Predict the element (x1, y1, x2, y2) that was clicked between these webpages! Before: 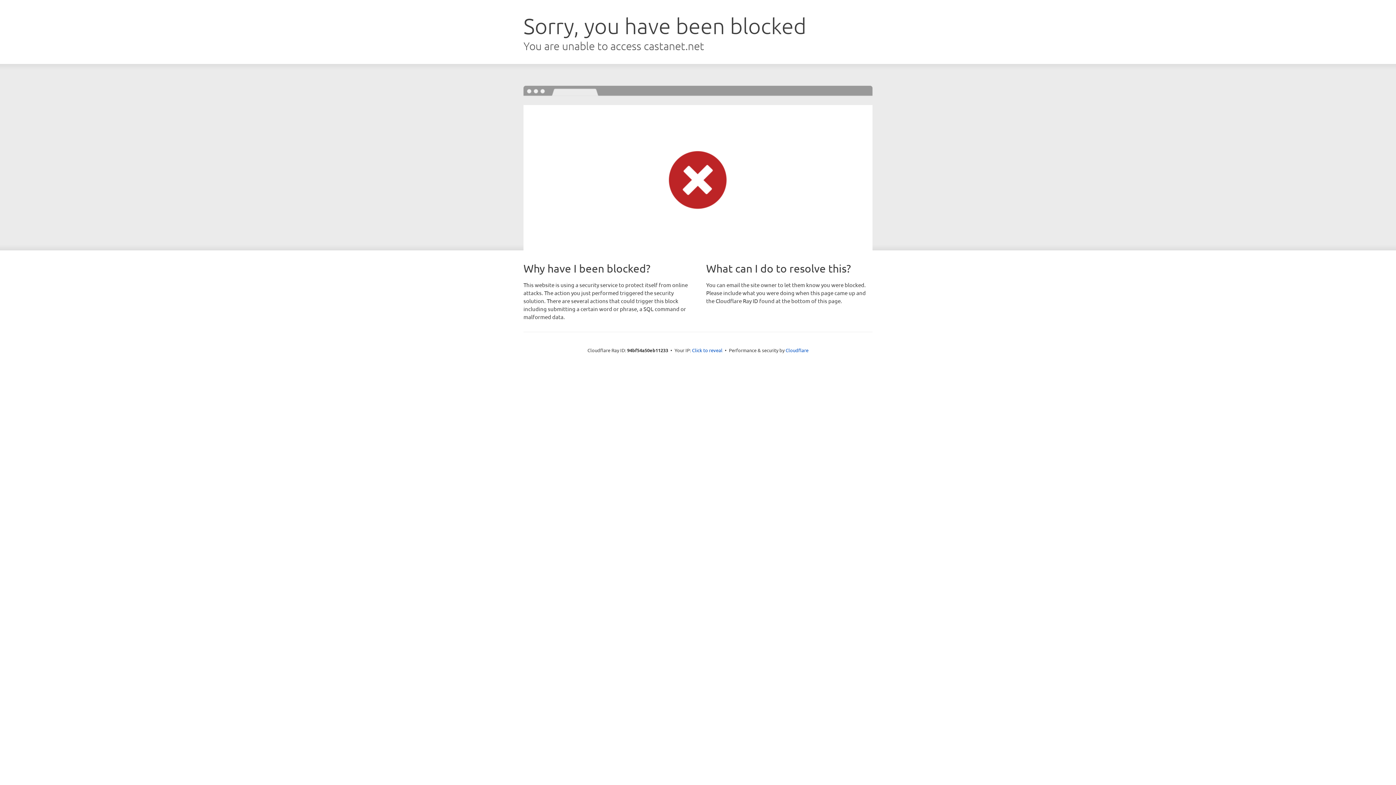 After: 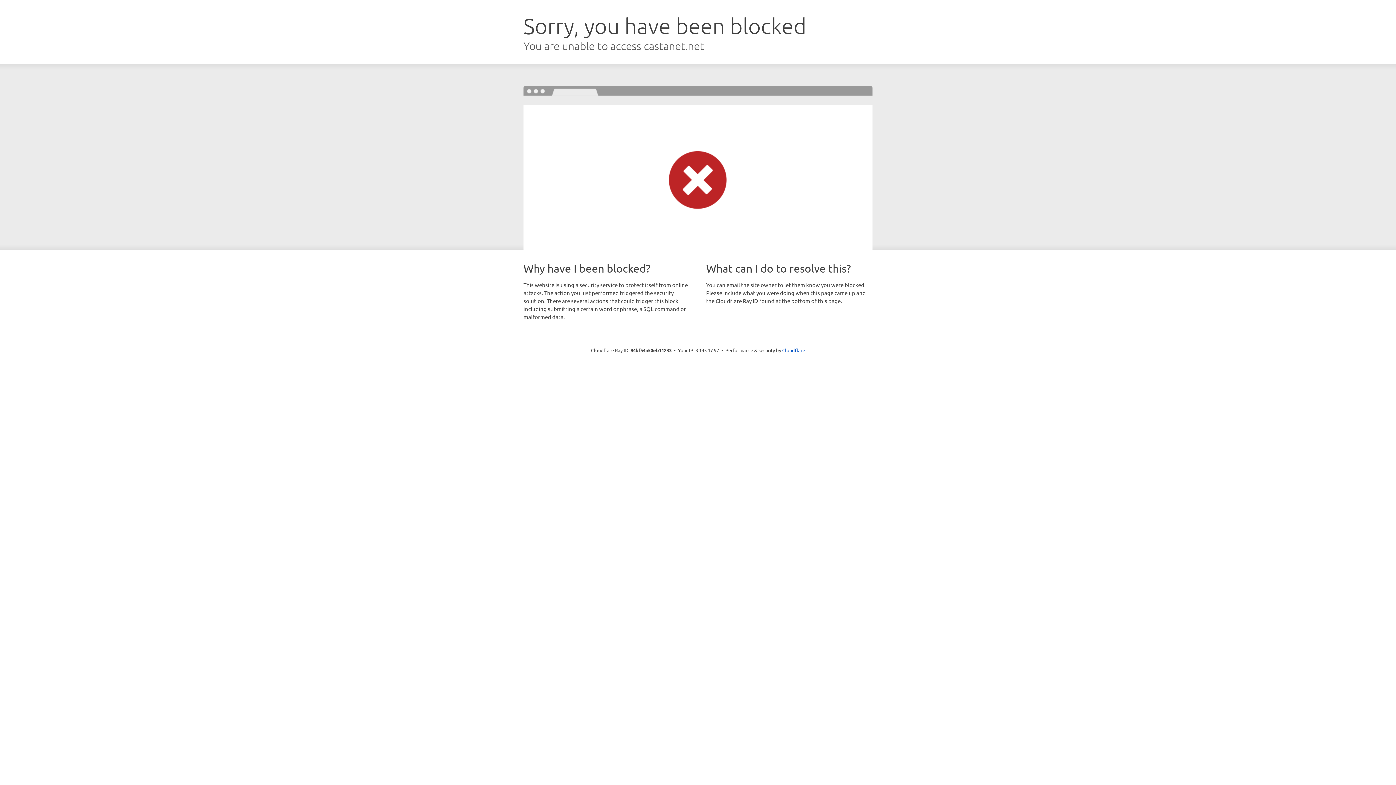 Action: bbox: (692, 346, 722, 353) label: Click to reveal